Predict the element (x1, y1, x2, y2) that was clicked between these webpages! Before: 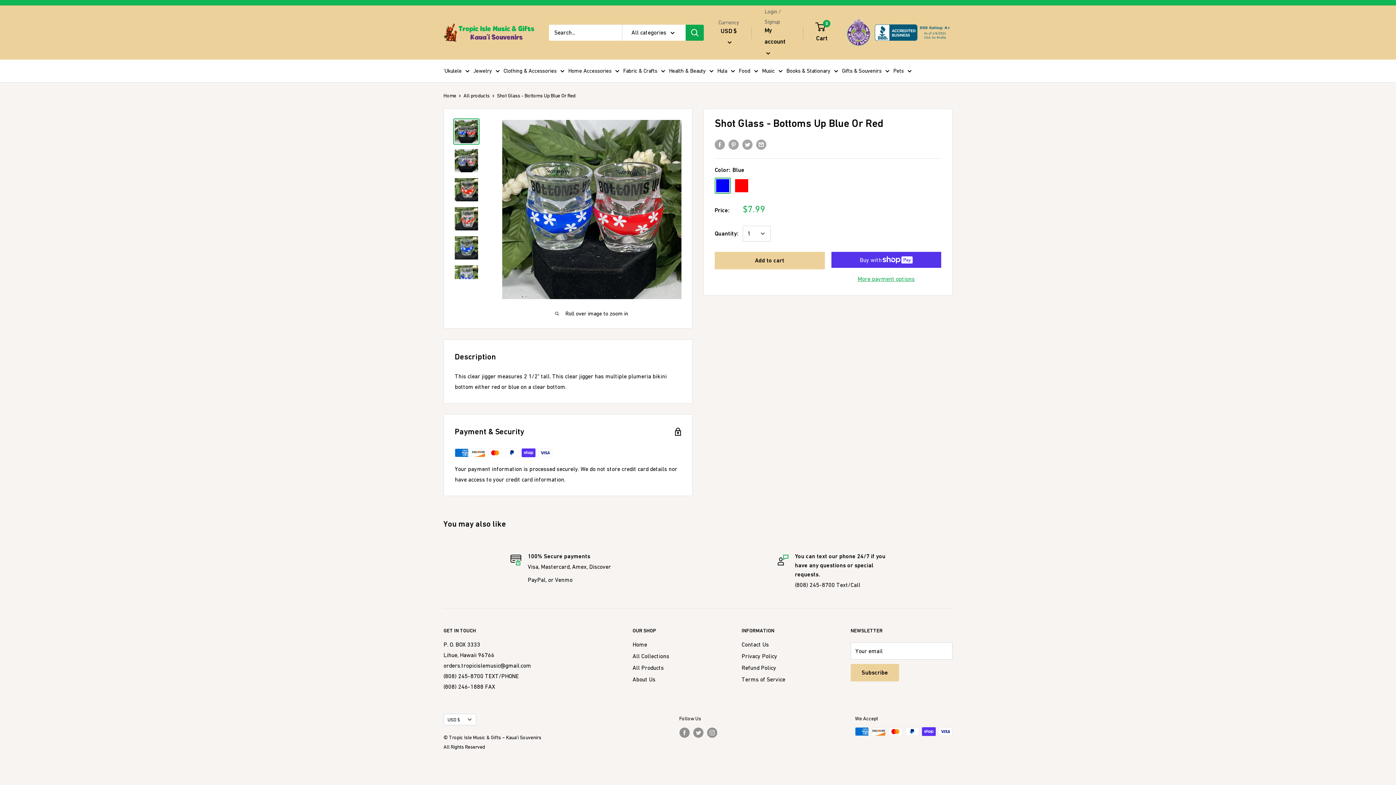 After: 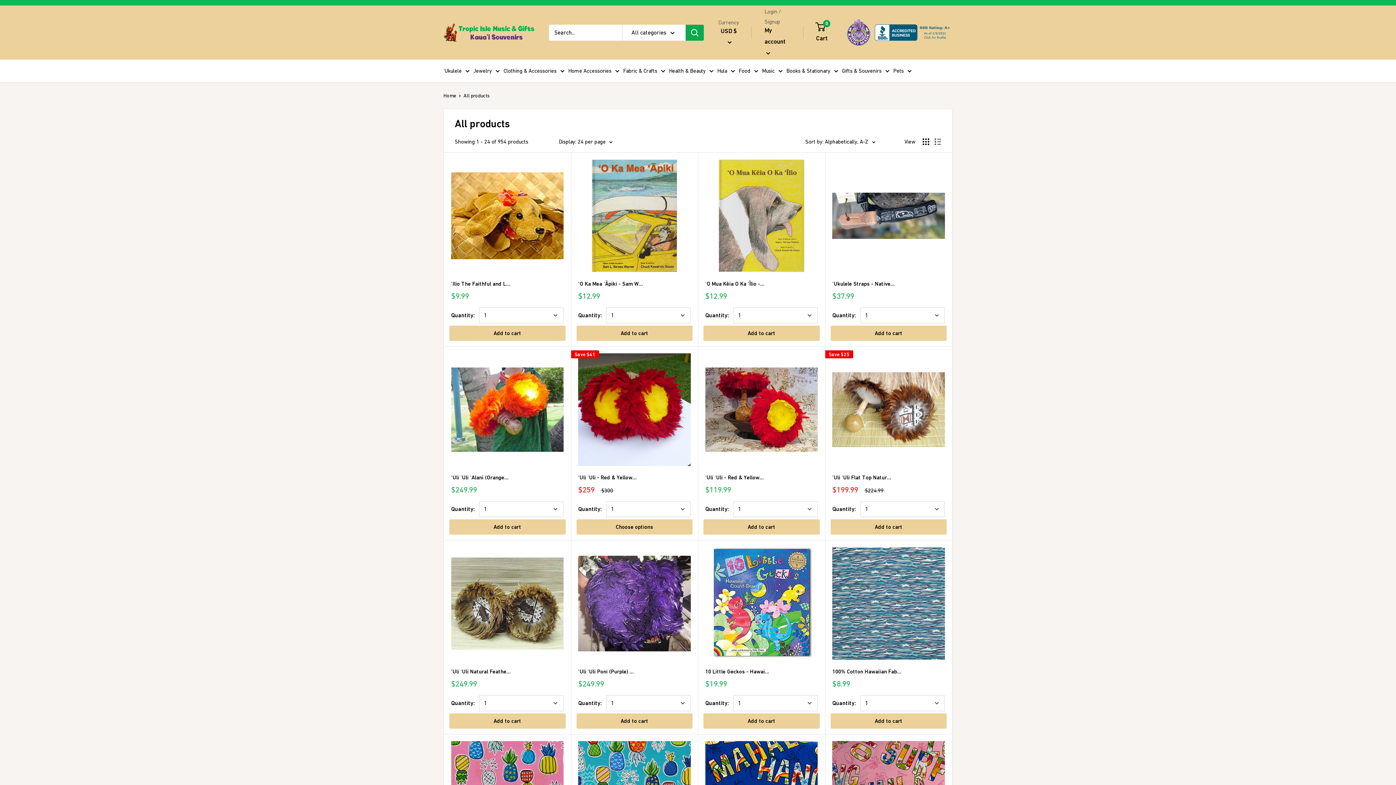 Action: bbox: (463, 92, 489, 98) label: All products